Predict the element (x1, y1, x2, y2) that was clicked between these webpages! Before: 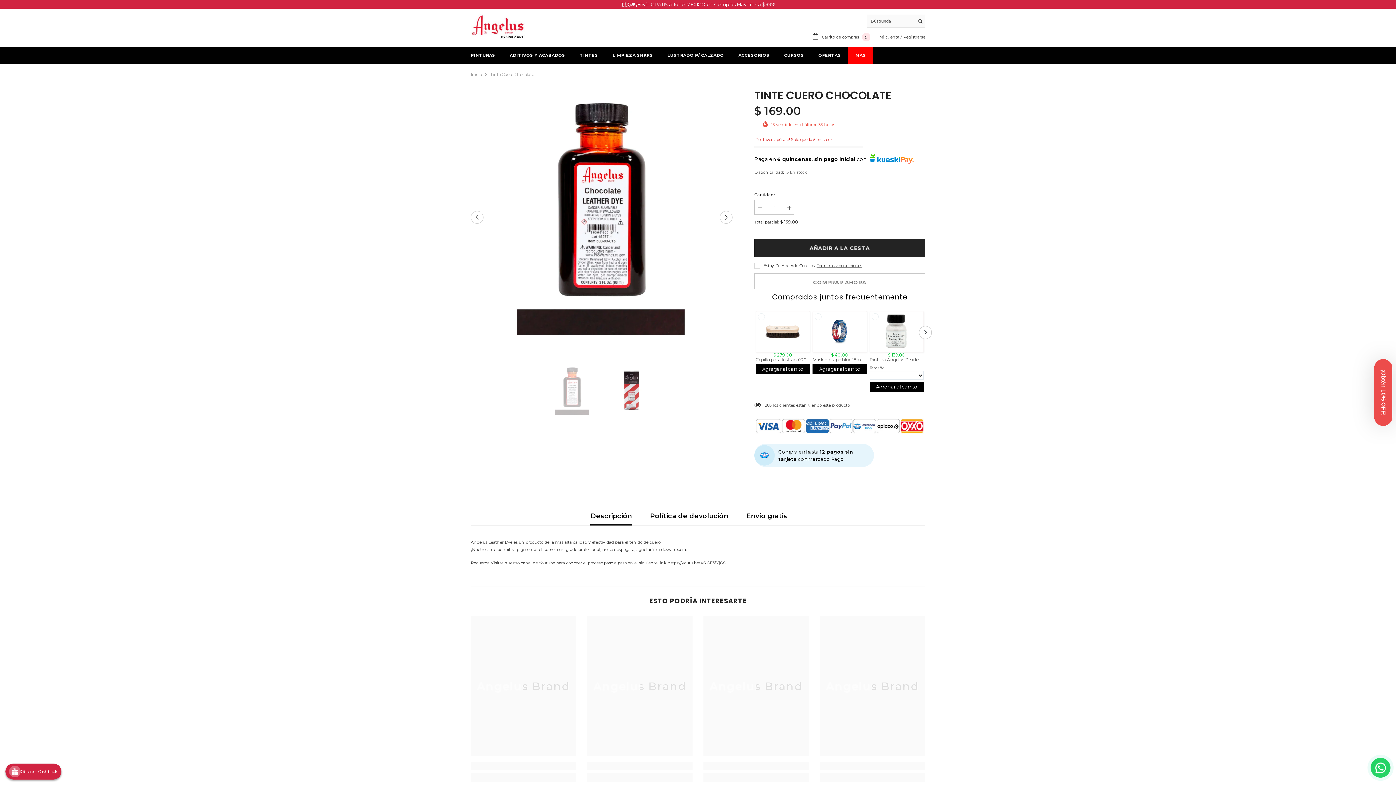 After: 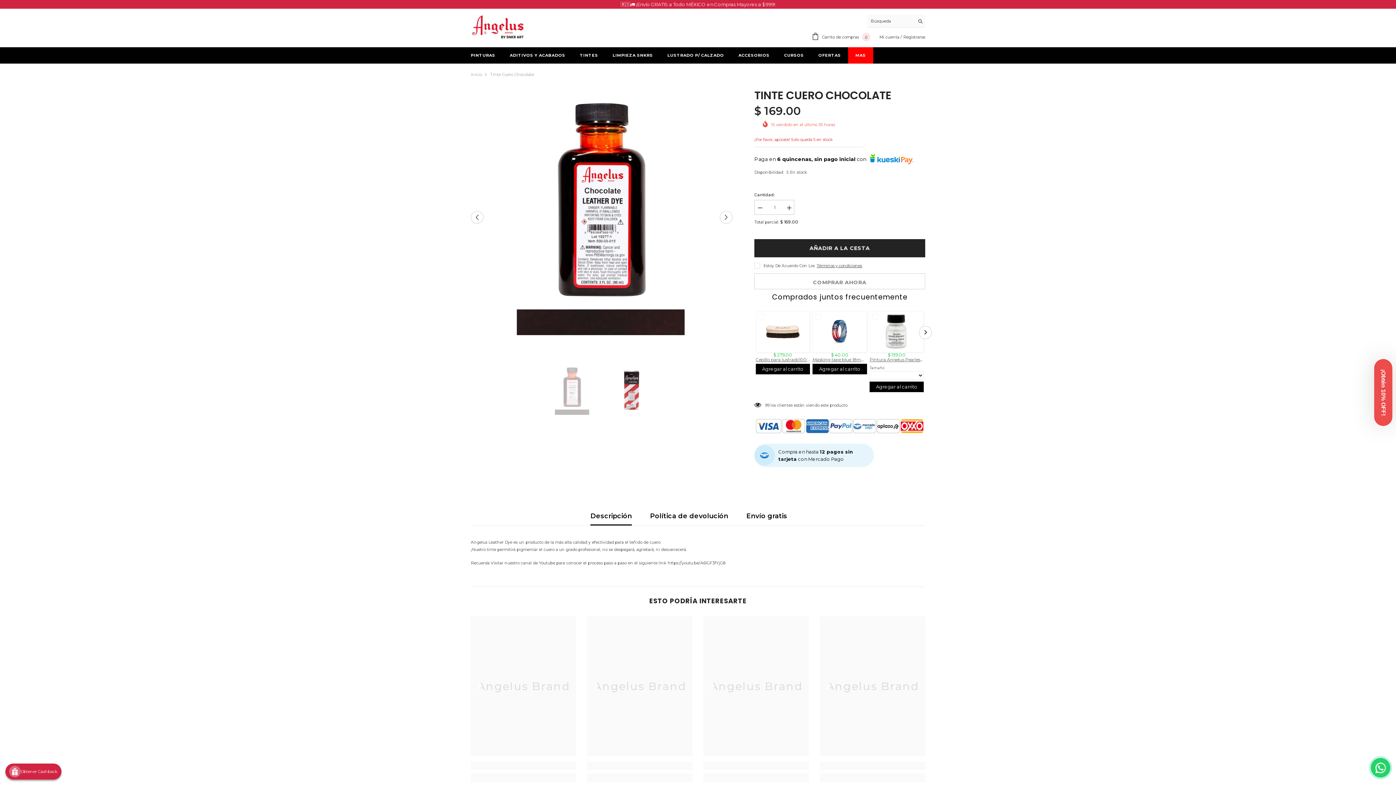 Action: bbox: (820, 762, 925, 770)